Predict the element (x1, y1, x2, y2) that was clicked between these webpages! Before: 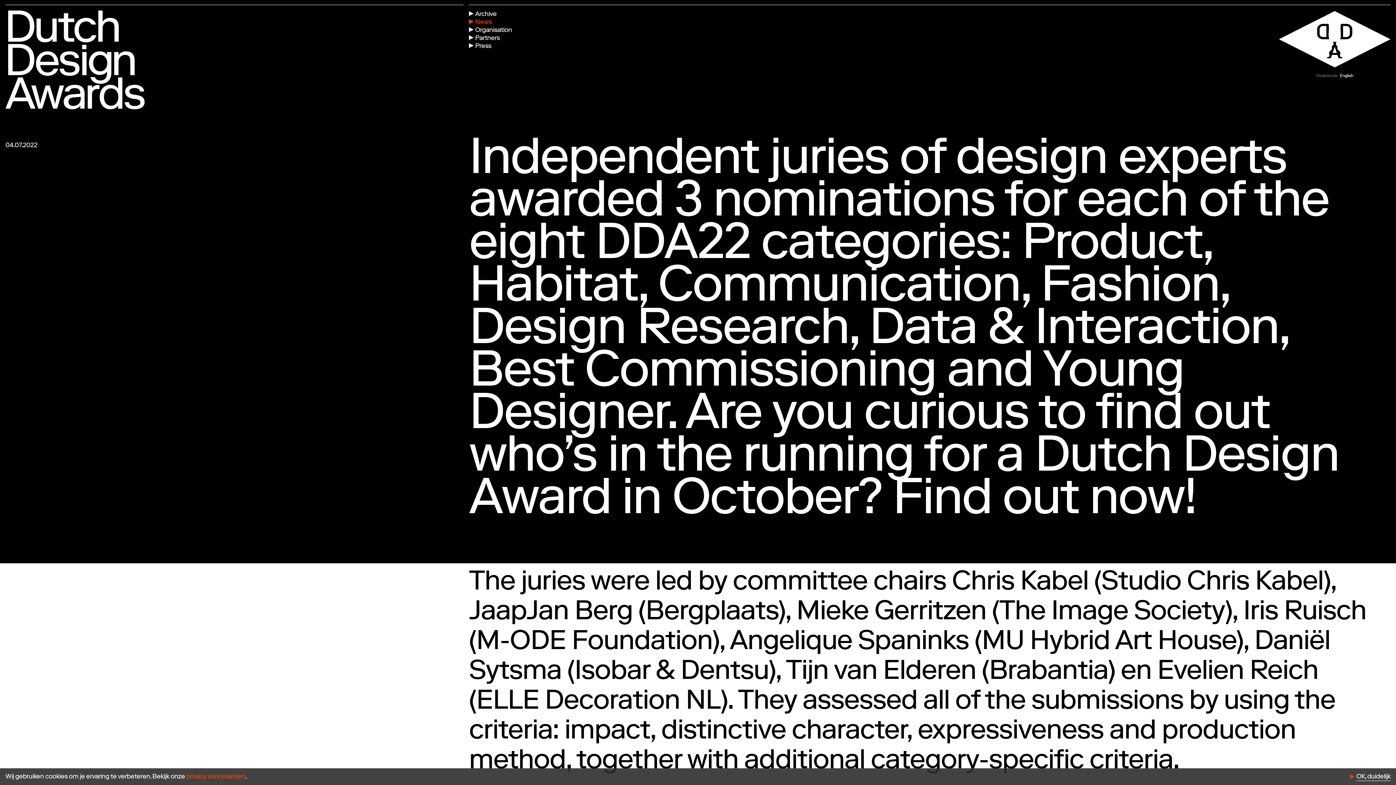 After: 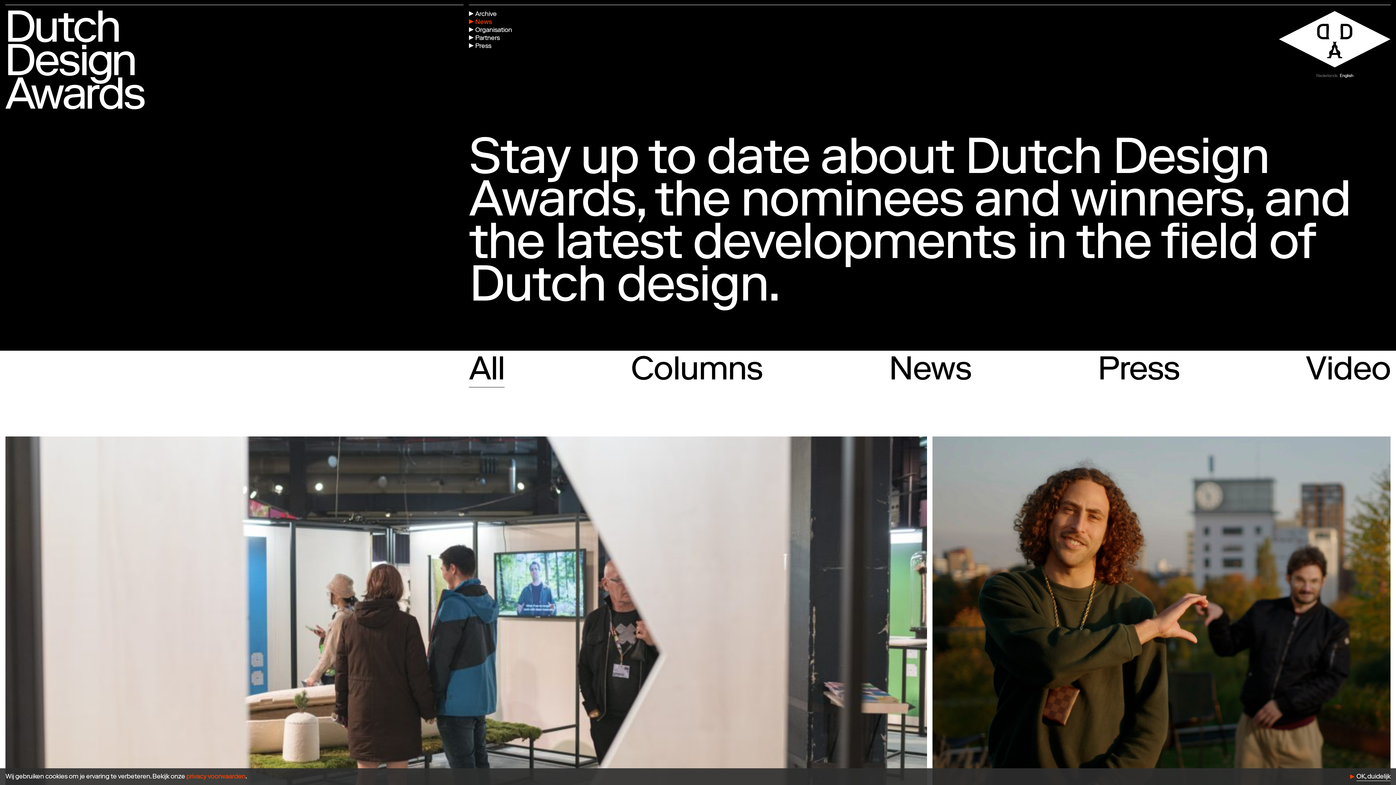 Action: label: News bbox: (469, 18, 491, 26)